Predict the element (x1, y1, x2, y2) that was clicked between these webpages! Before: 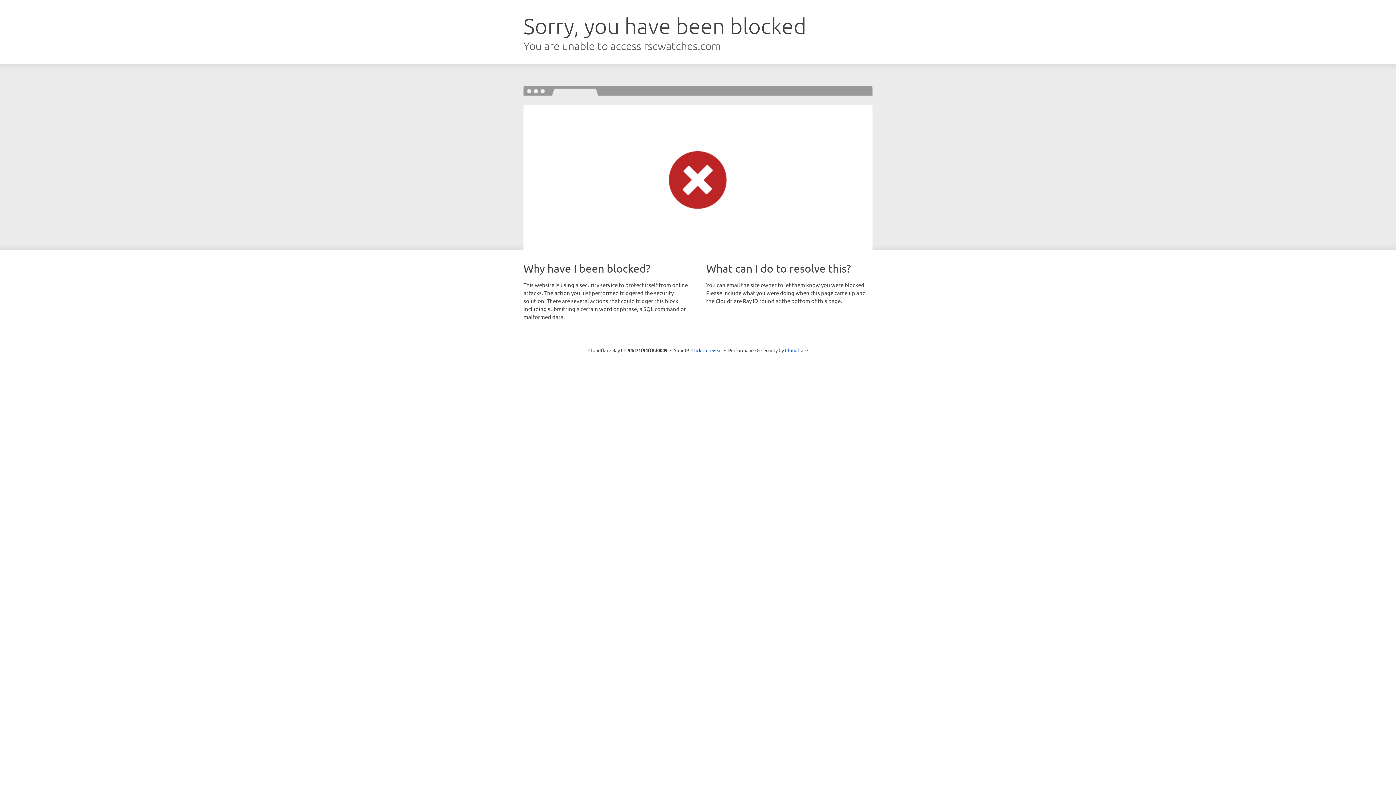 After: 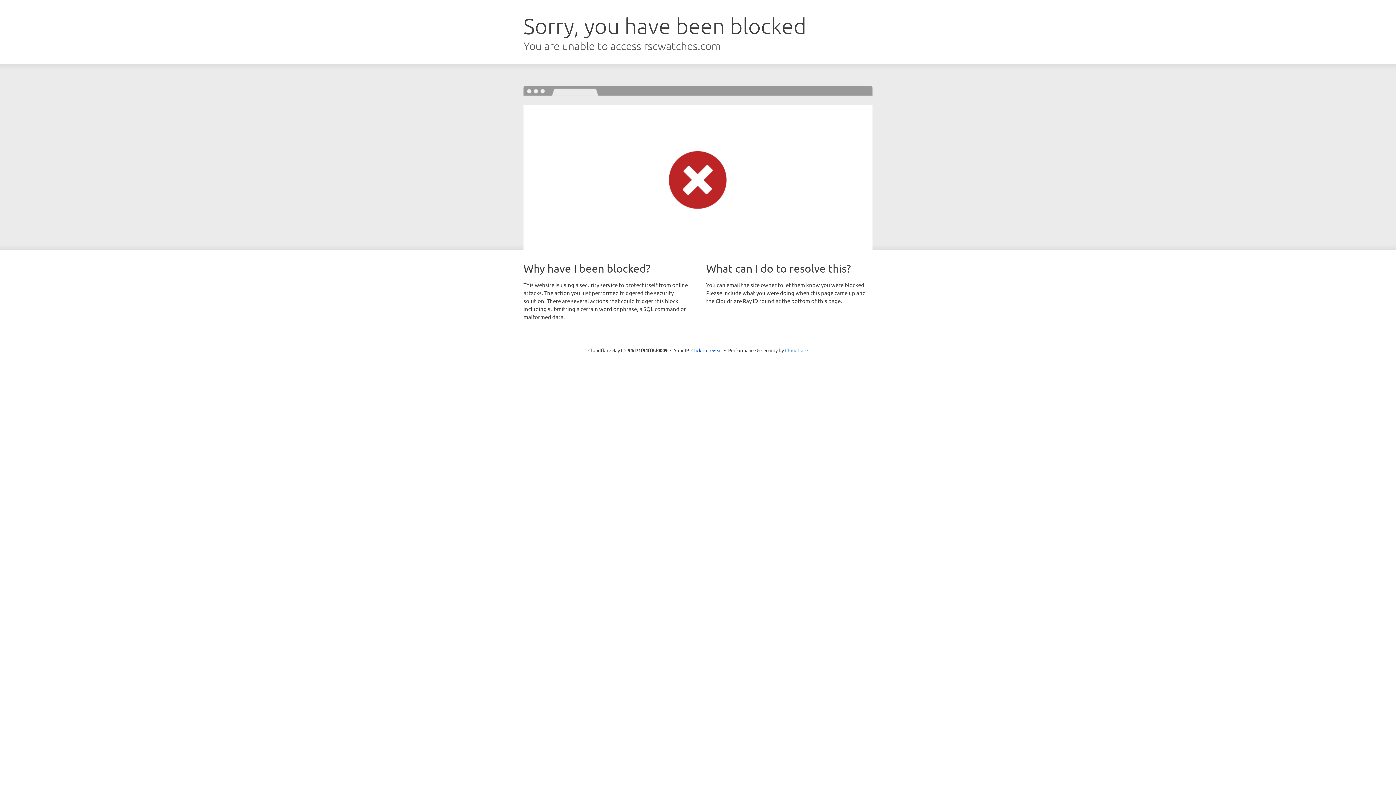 Action: bbox: (785, 347, 808, 353) label: Cloudflare